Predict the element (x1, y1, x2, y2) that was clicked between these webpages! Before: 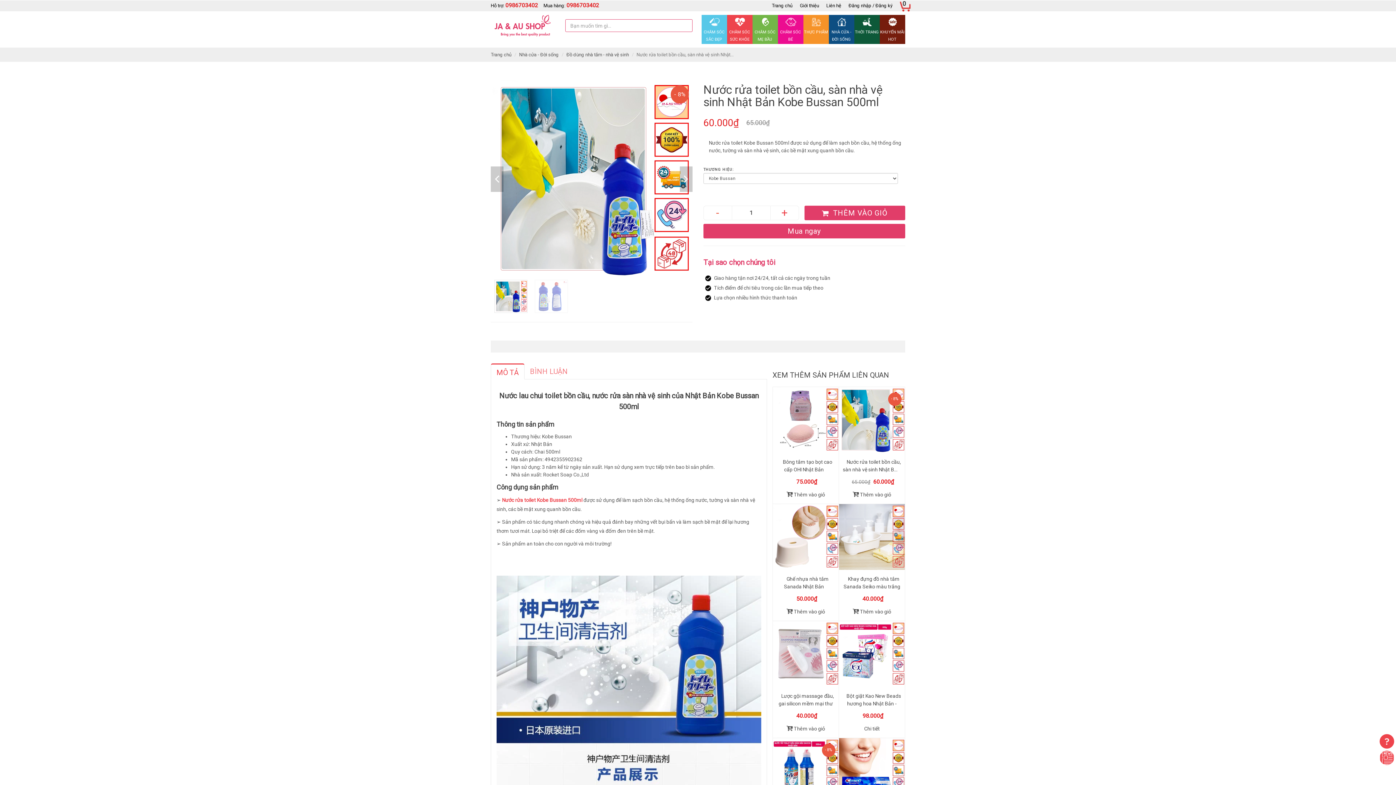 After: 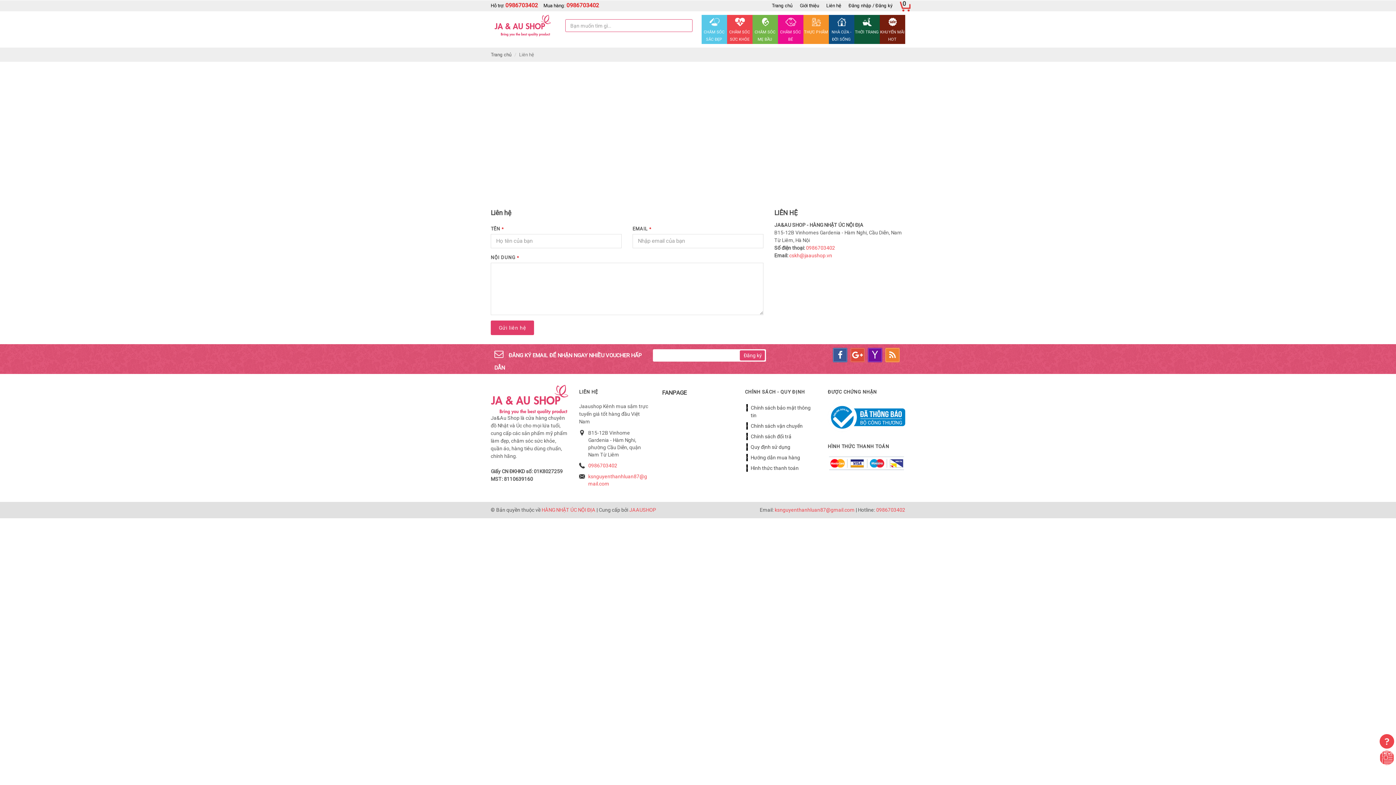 Action: label: Liên hệ bbox: (822, 0, 845, 11)